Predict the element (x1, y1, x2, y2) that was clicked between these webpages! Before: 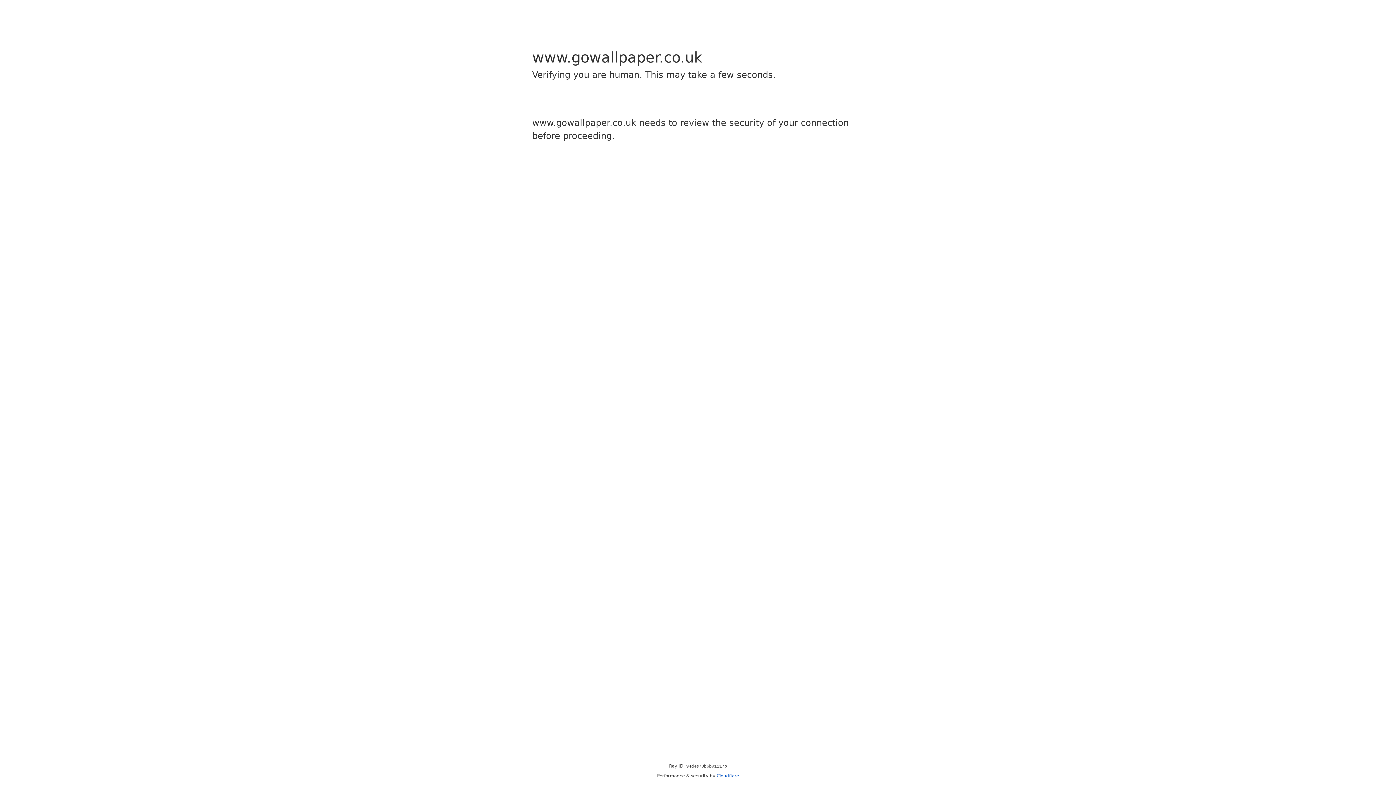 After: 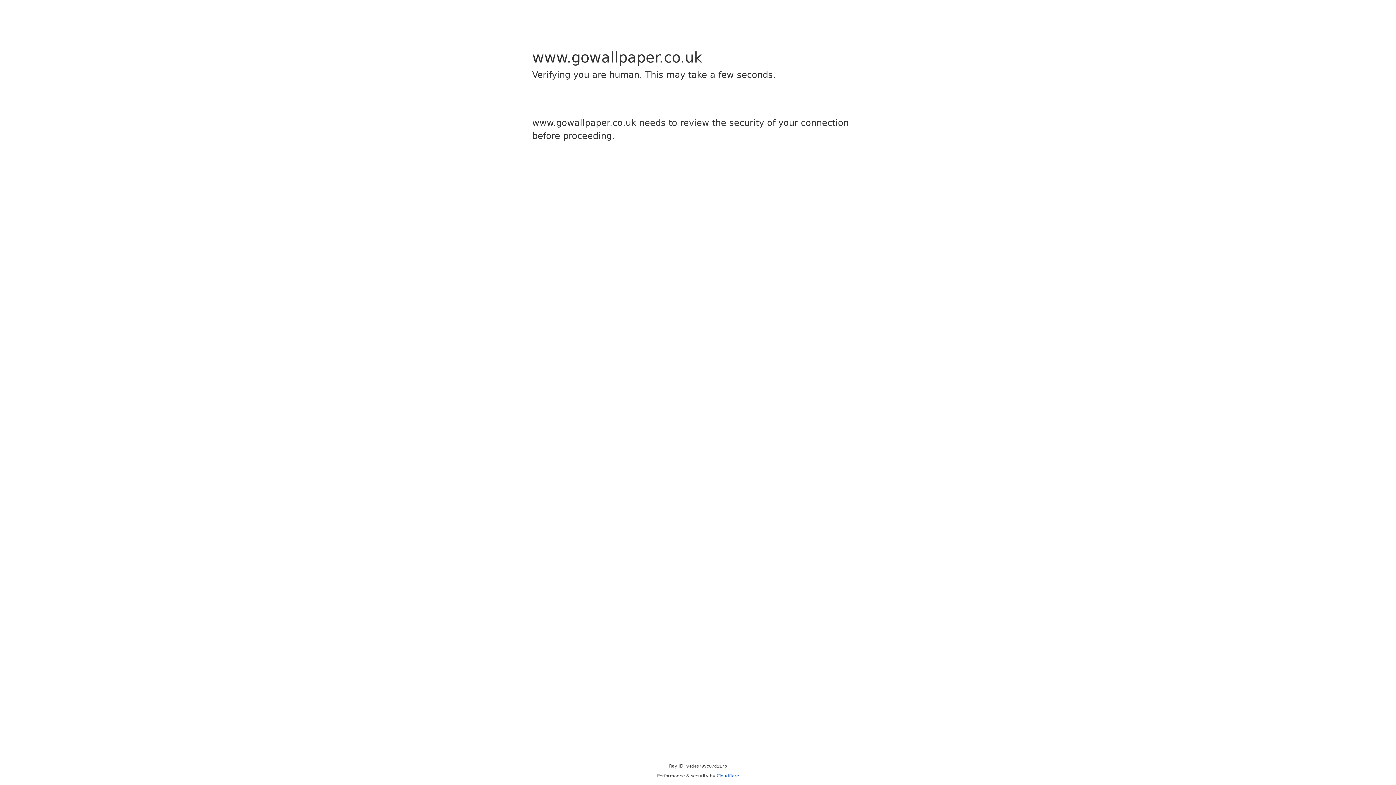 Action: label: Cloudflare bbox: (716, 773, 739, 778)